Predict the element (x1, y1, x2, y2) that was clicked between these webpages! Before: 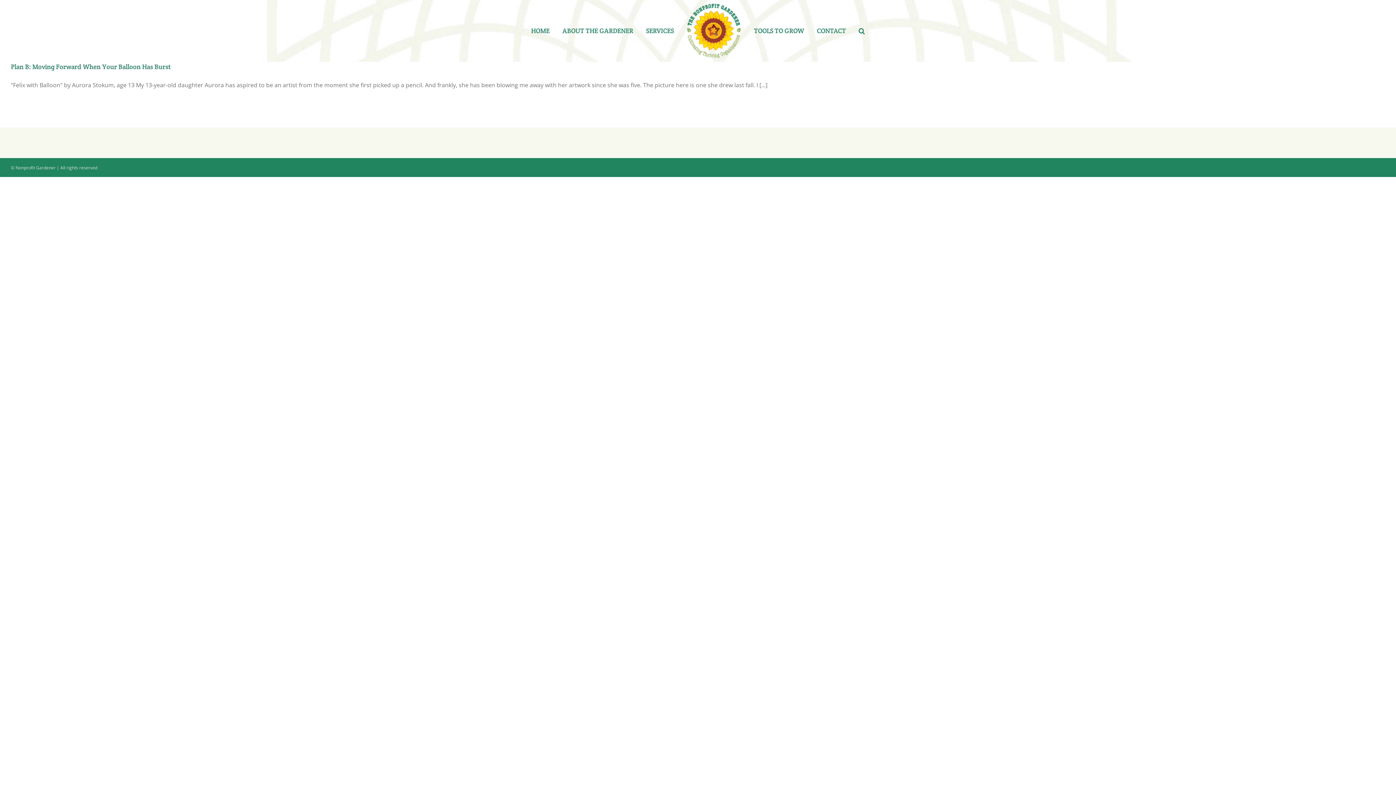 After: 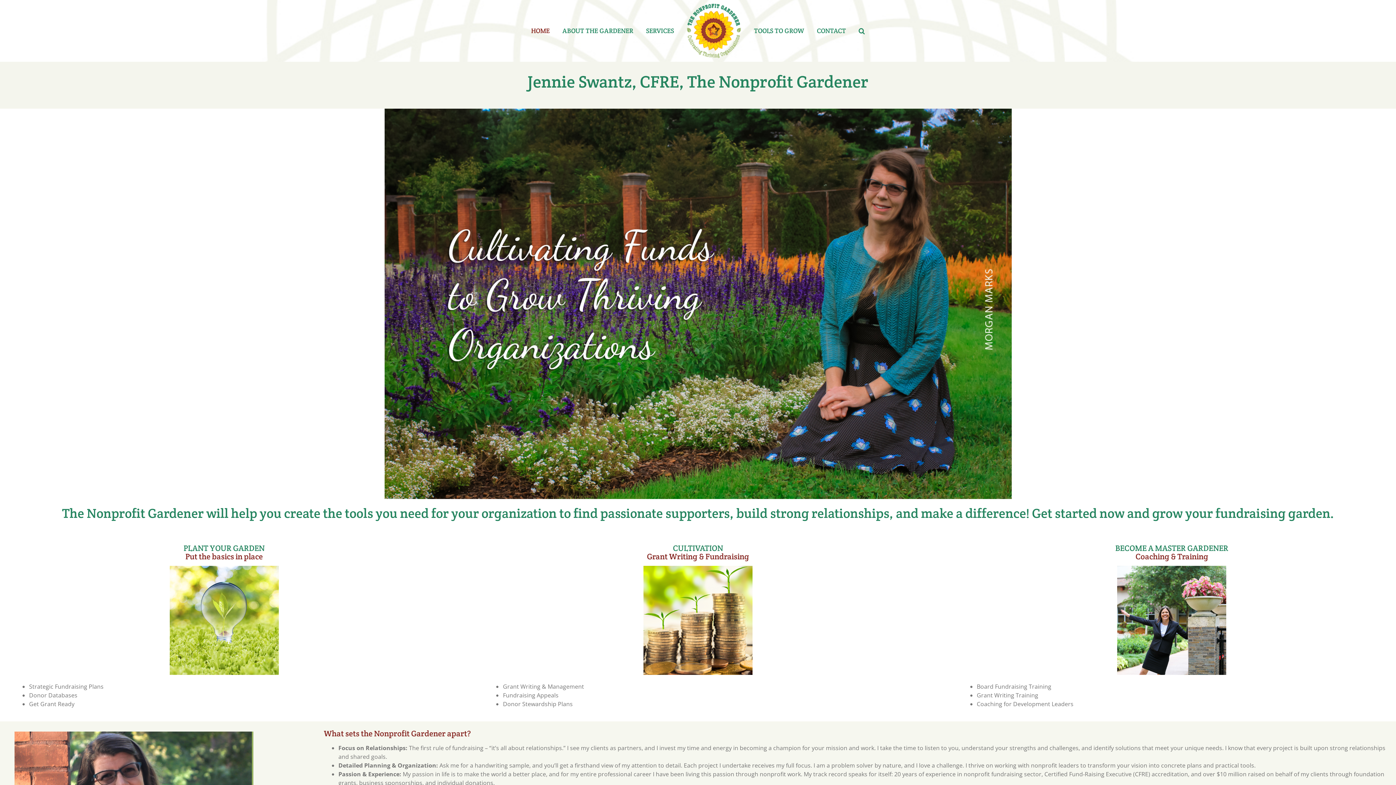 Action: bbox: (531, 15, 549, 46) label: HOME